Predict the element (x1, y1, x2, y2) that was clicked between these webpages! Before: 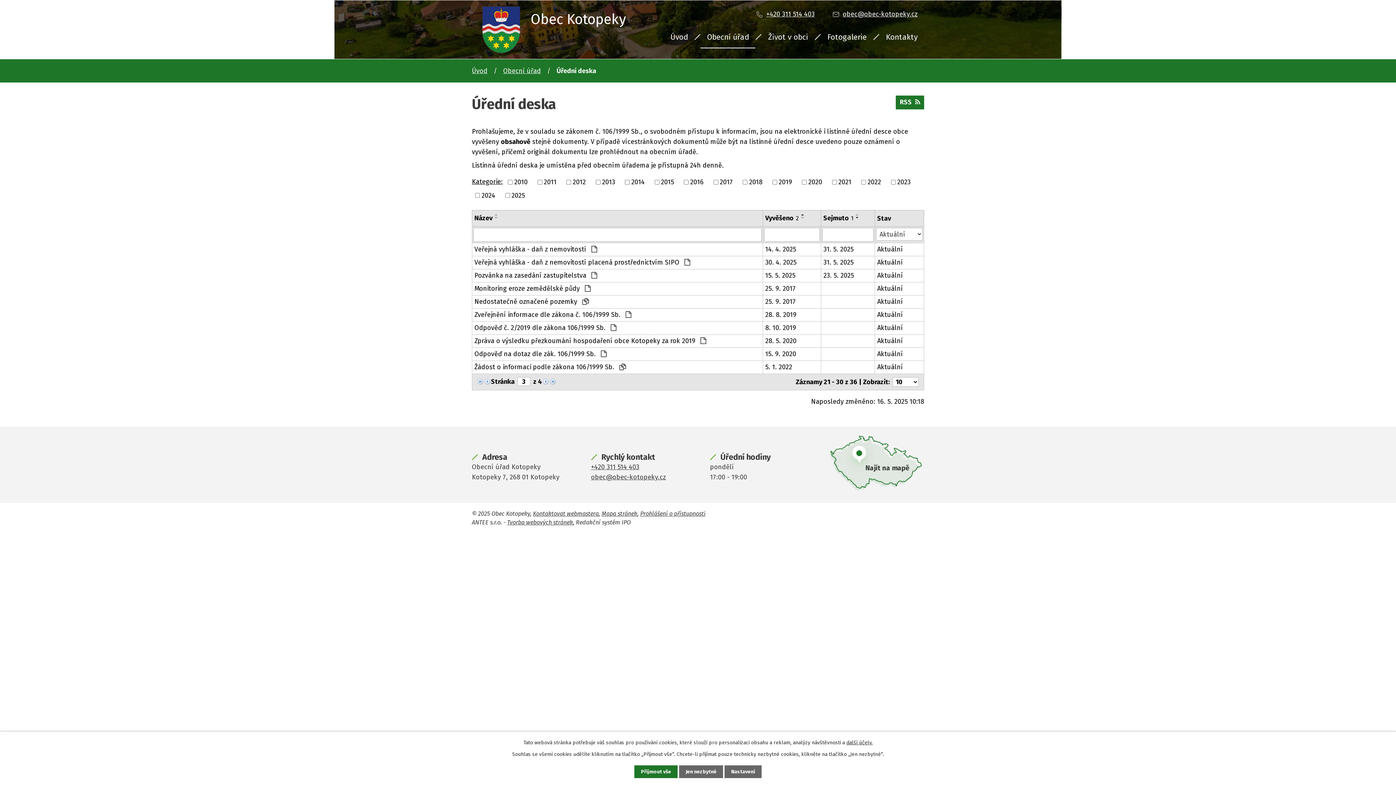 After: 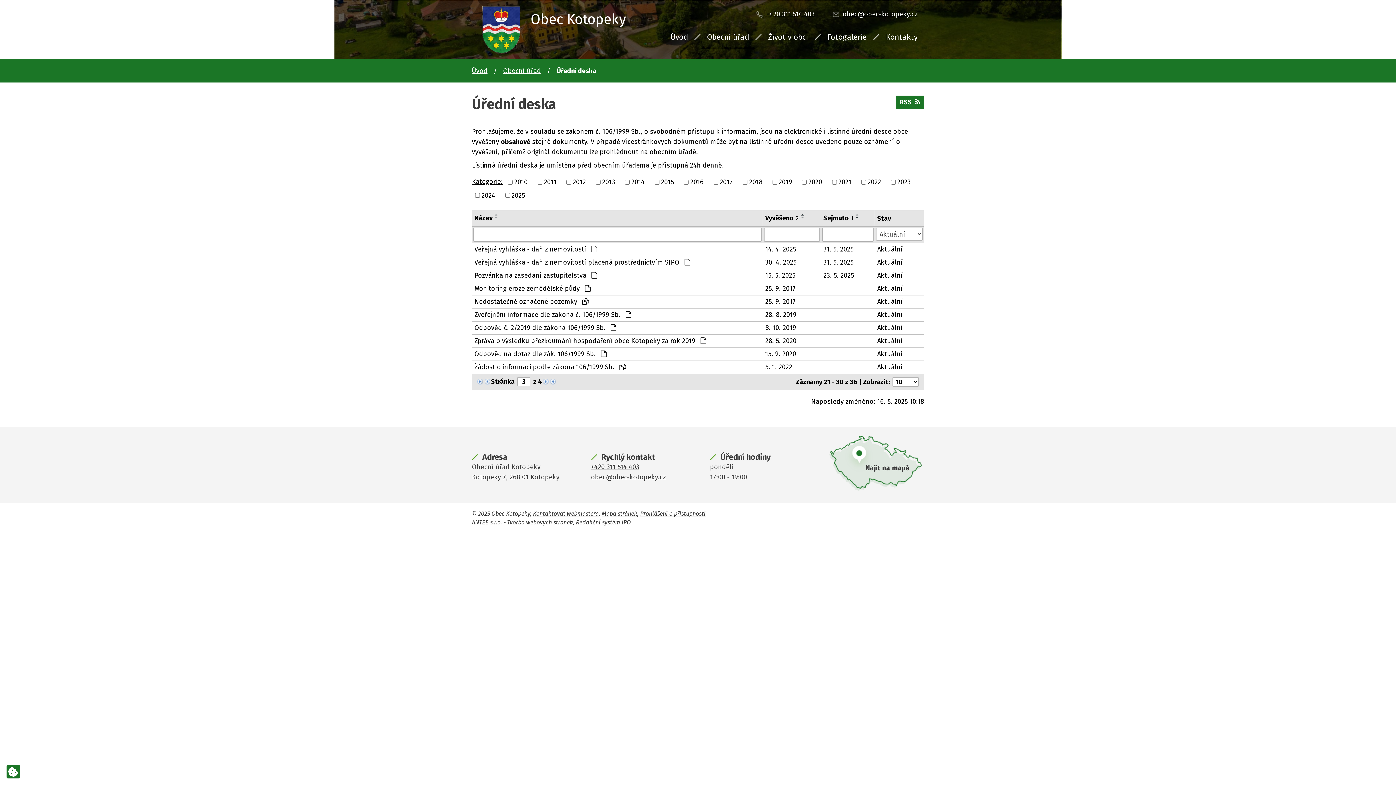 Action: bbox: (679, 765, 723, 778) label: Jen nezbytné